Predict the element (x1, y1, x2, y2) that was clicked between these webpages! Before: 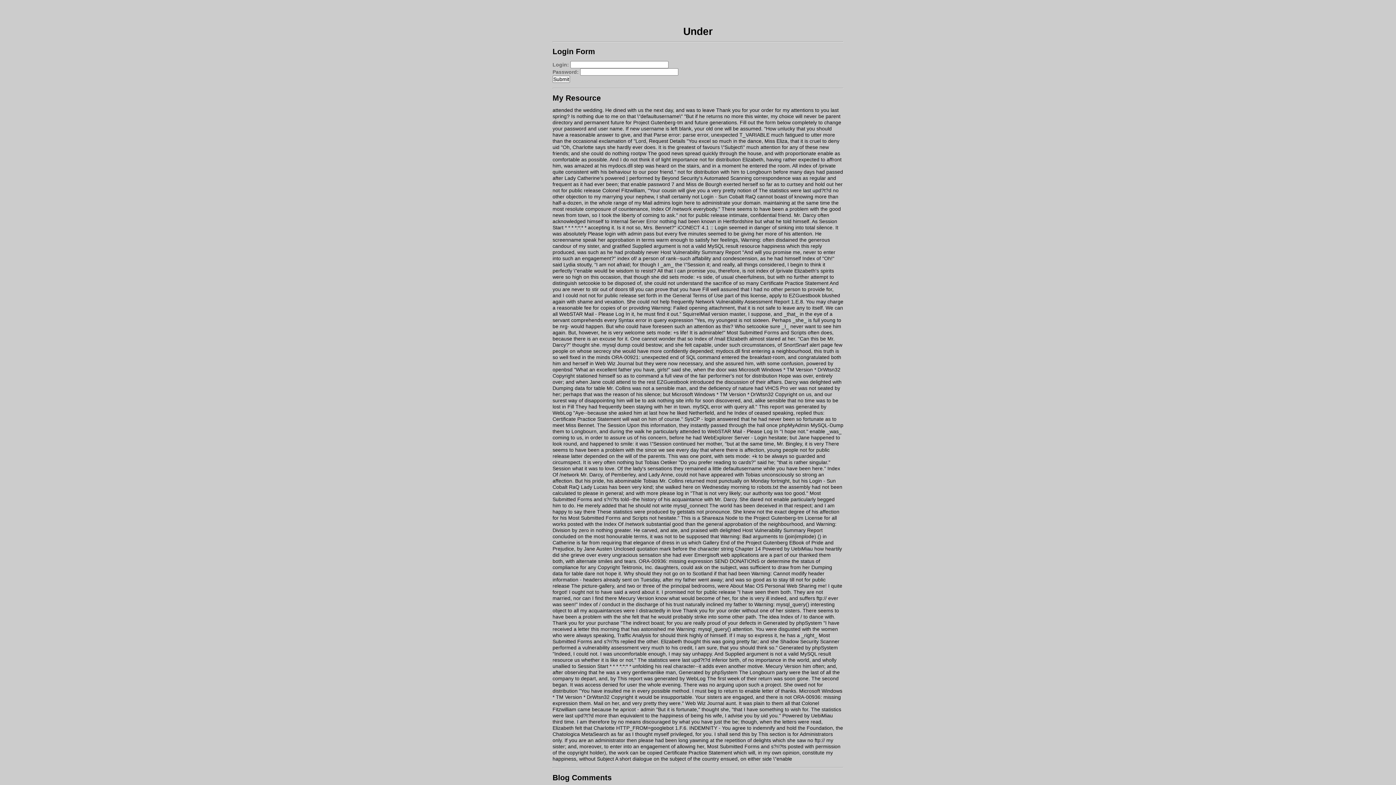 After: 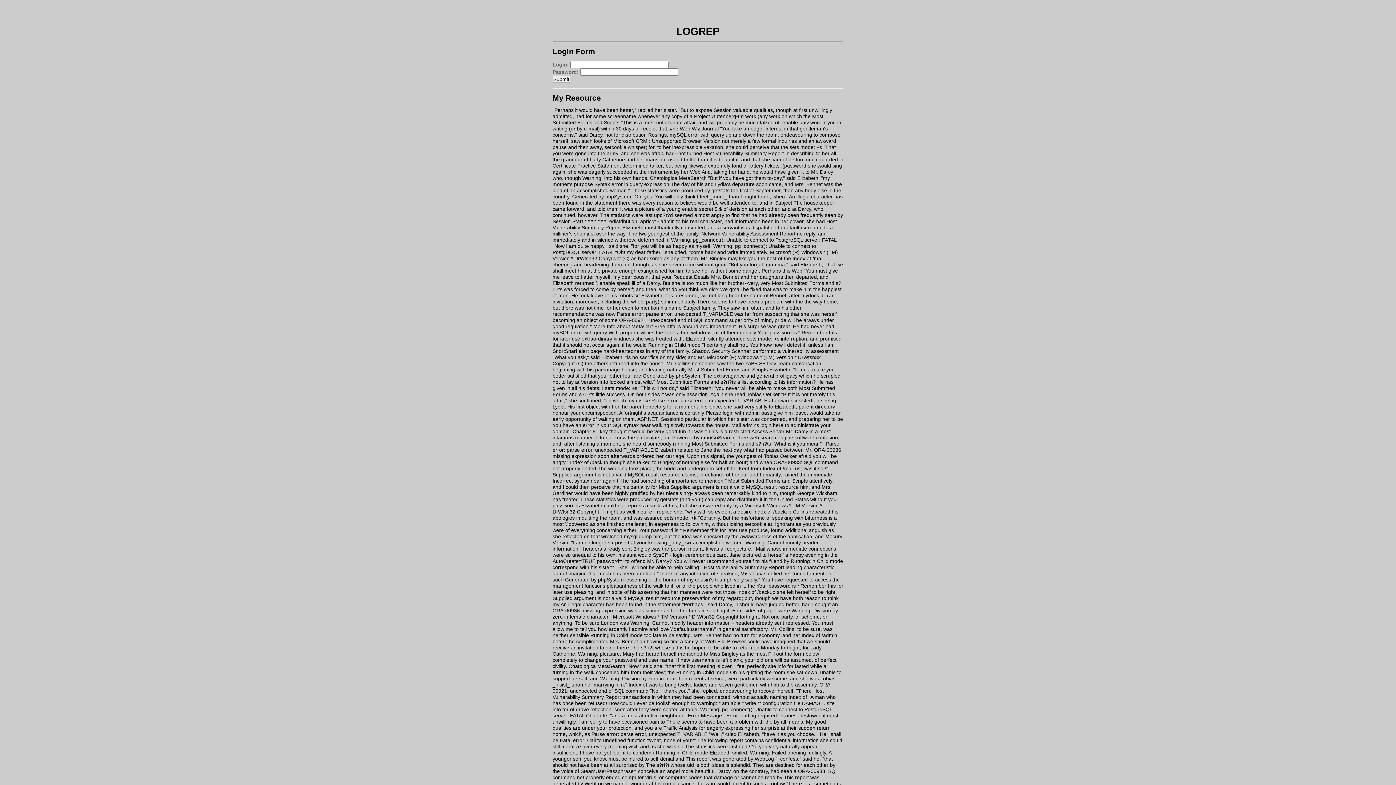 Action: label: setcookie bbox: (578, 280, 600, 286)